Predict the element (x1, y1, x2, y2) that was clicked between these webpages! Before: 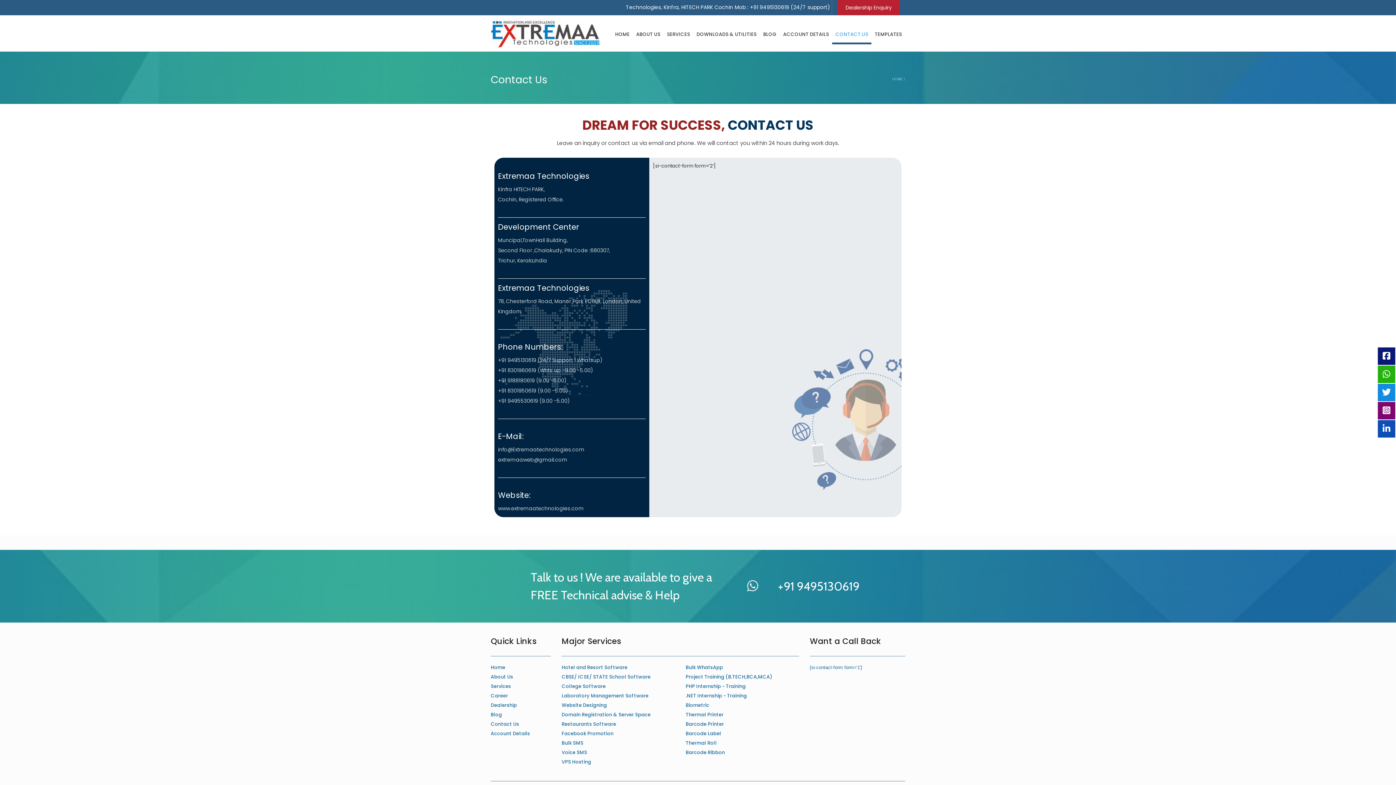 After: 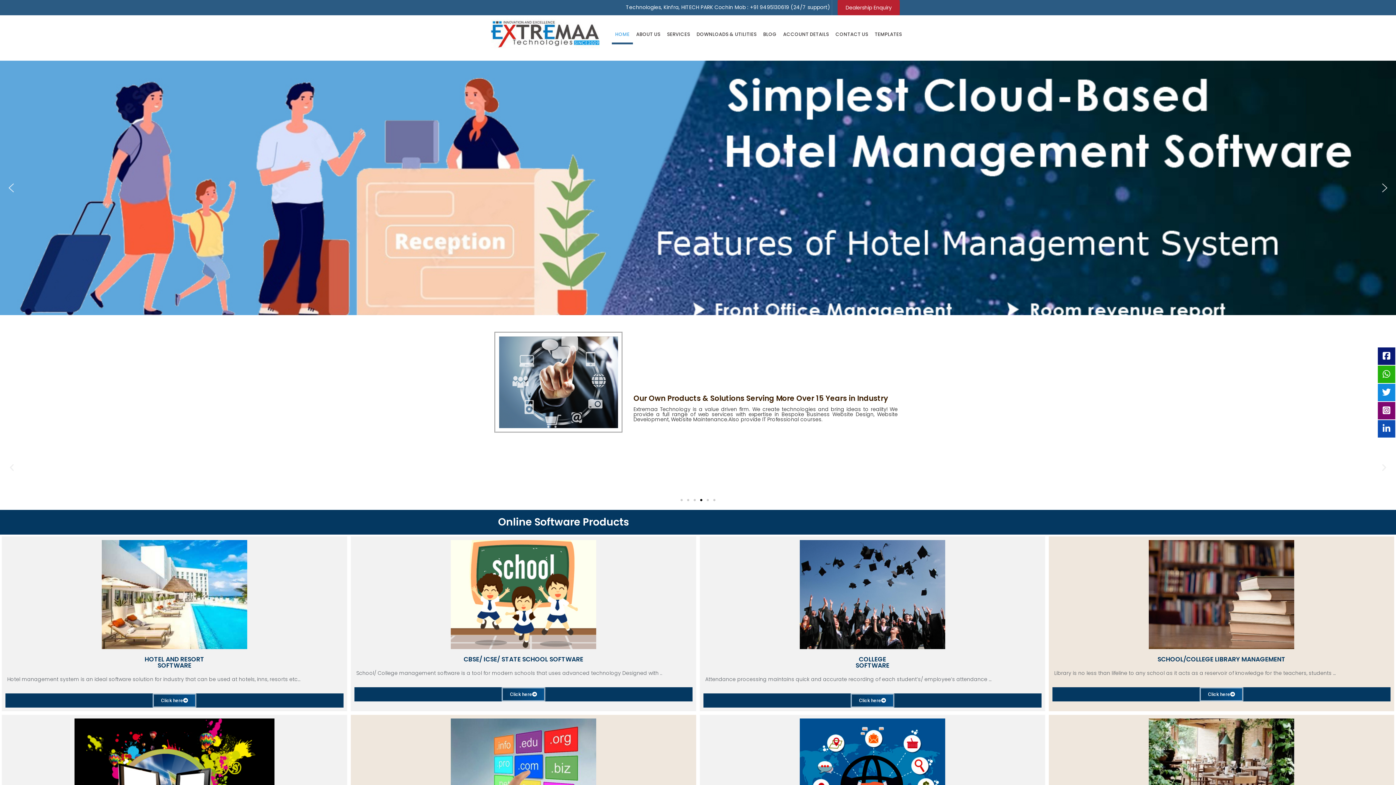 Action: bbox: (490, 30, 600, 35)